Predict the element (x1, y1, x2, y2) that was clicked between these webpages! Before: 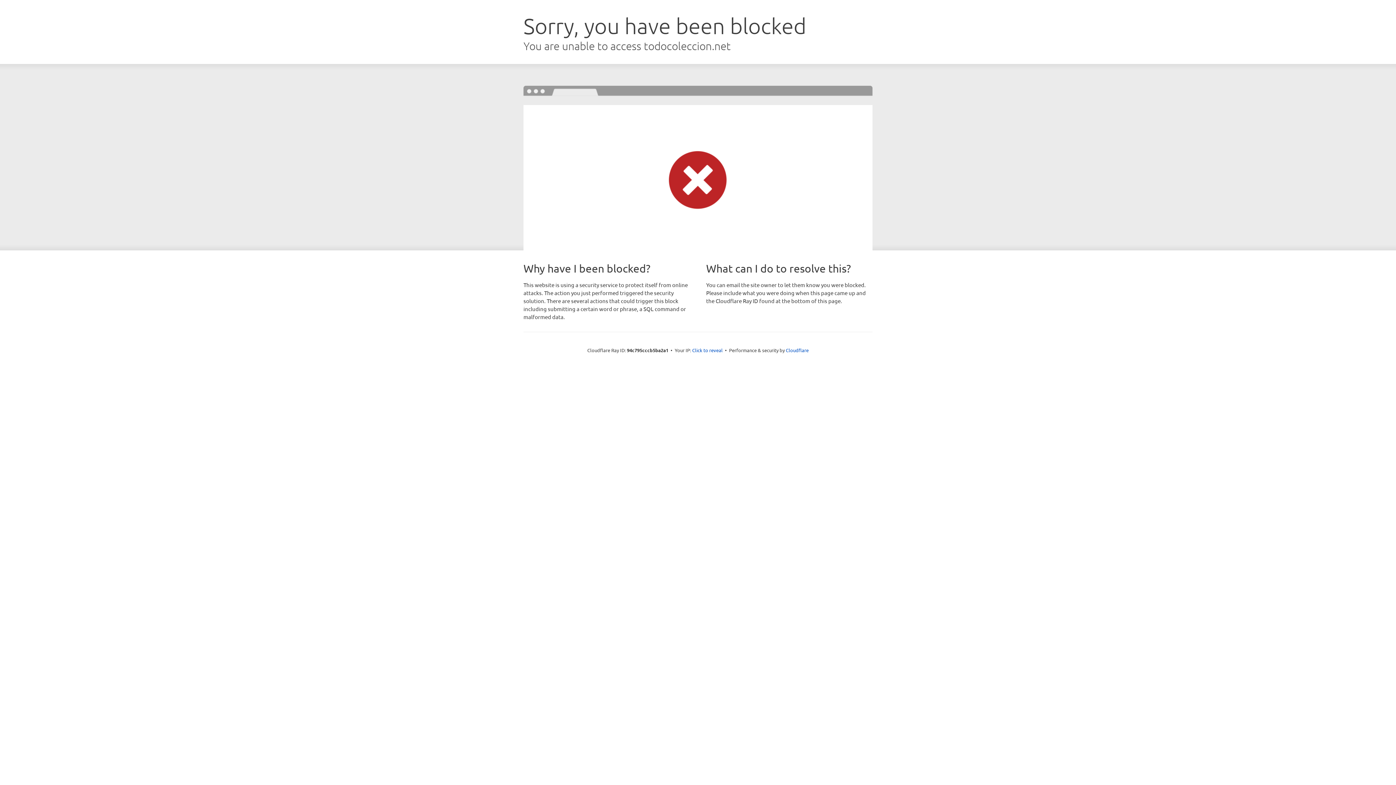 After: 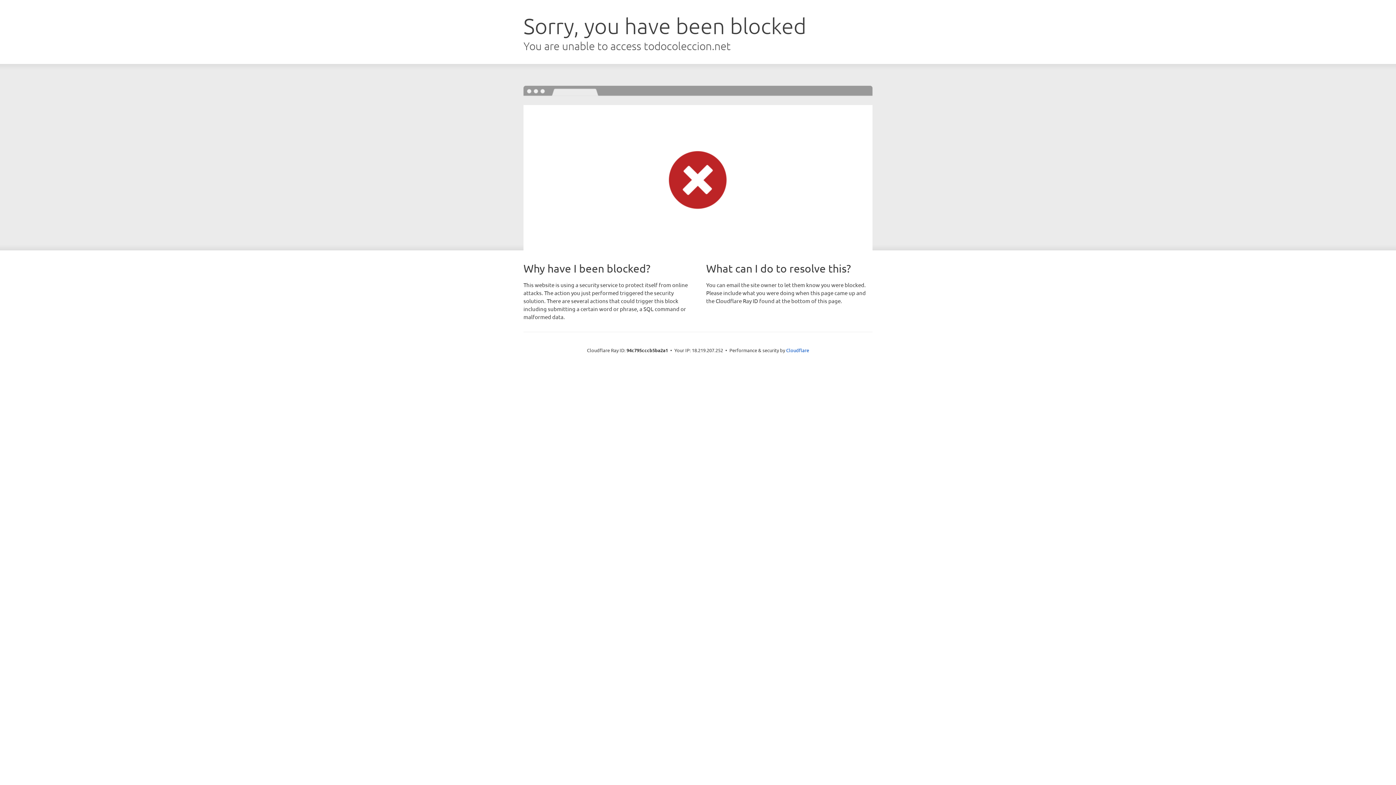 Action: bbox: (692, 346, 722, 353) label: Click to reveal